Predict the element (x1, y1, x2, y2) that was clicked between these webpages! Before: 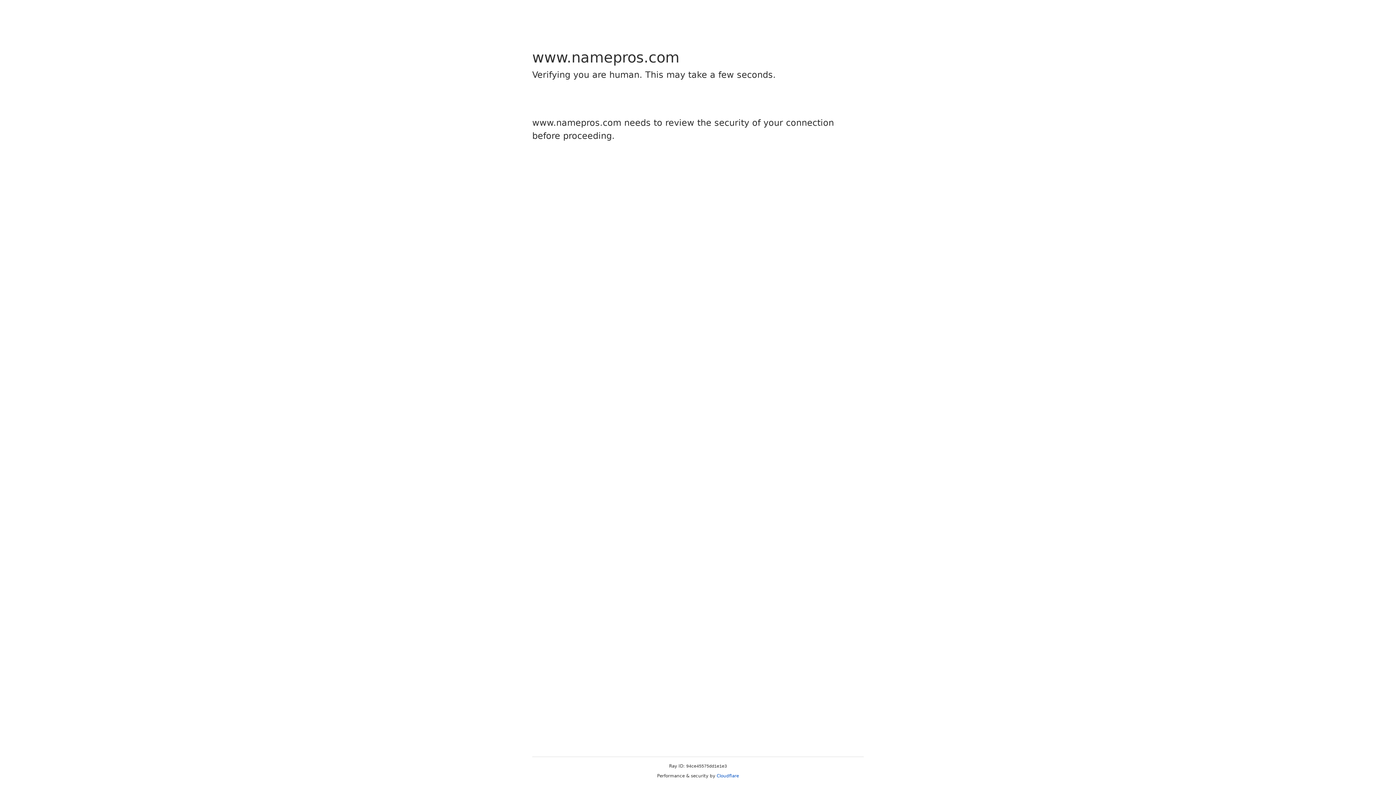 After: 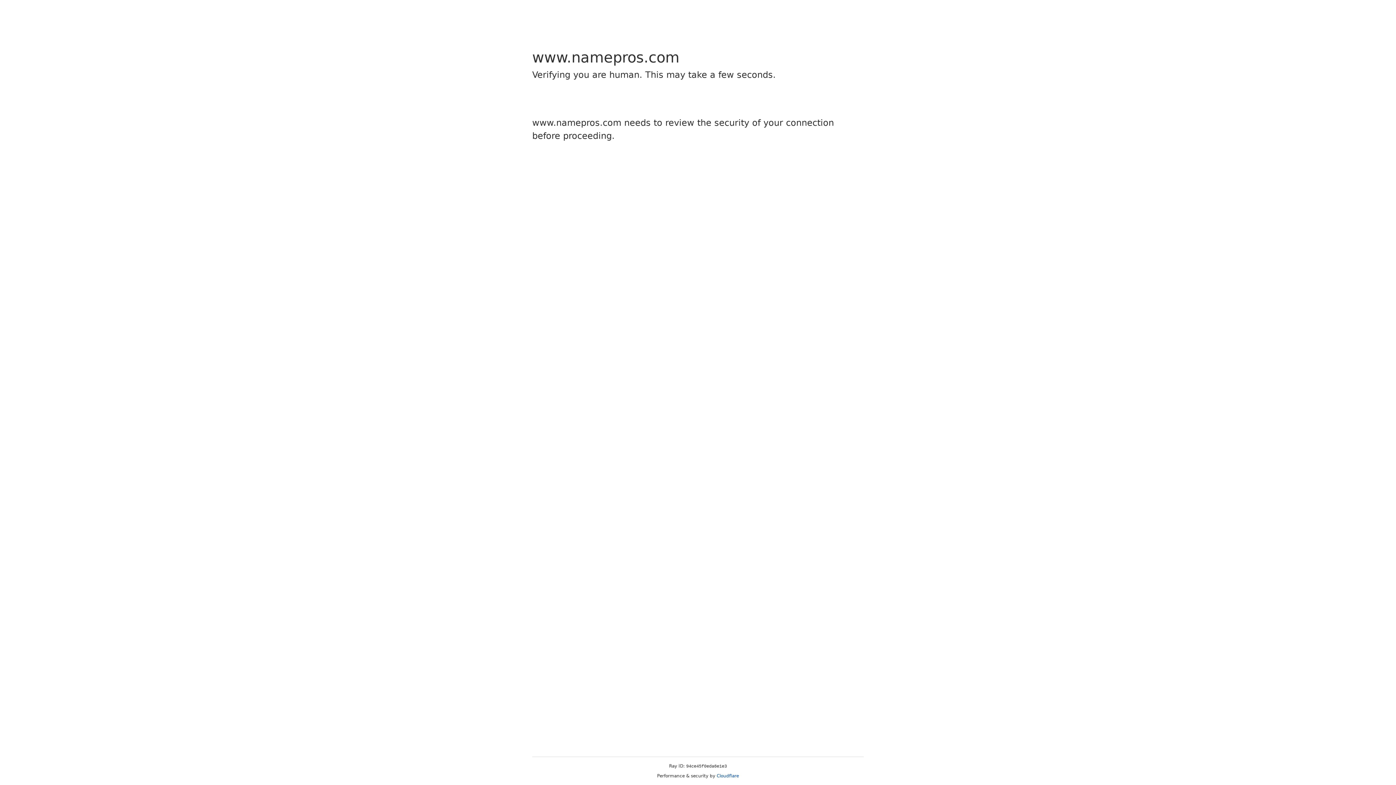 Action: bbox: (716, 773, 739, 778) label: Cloudflare